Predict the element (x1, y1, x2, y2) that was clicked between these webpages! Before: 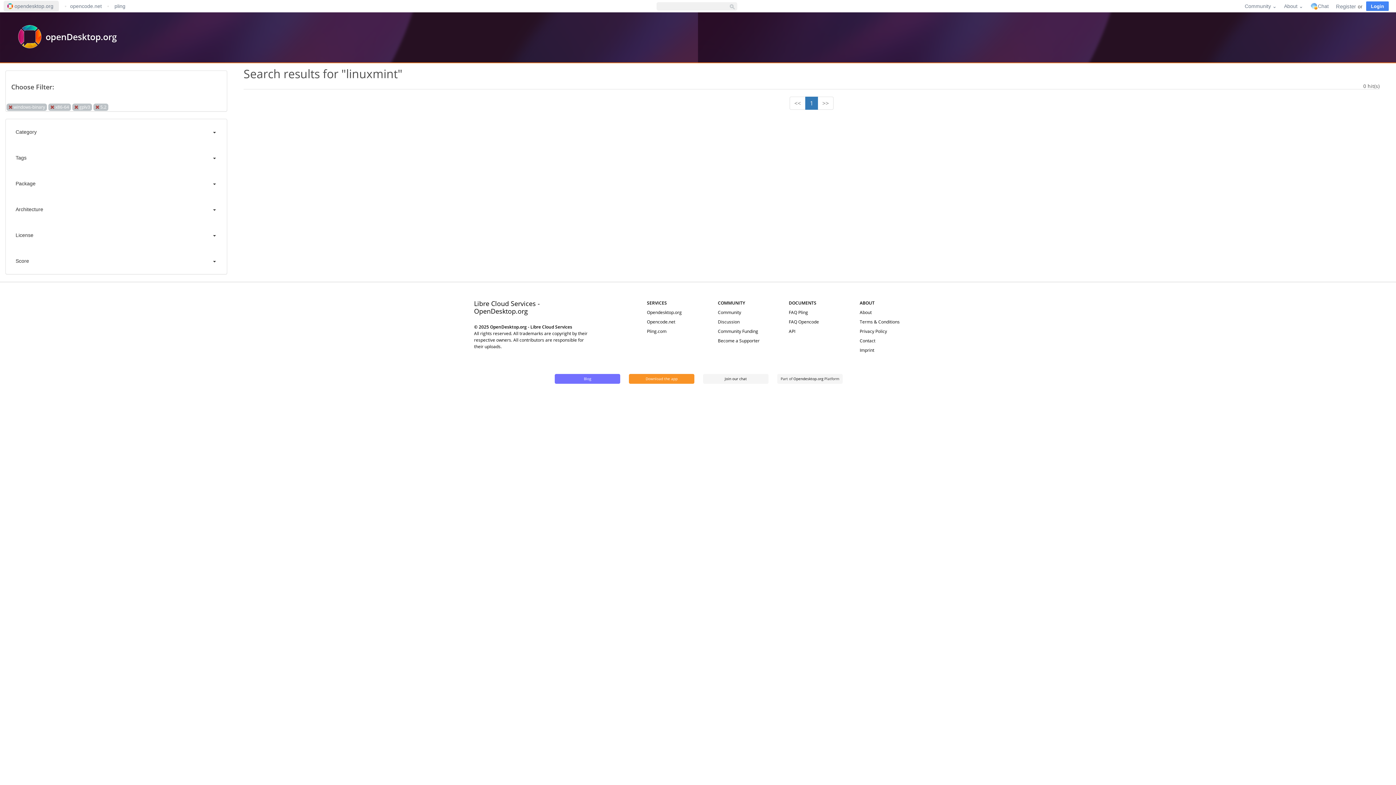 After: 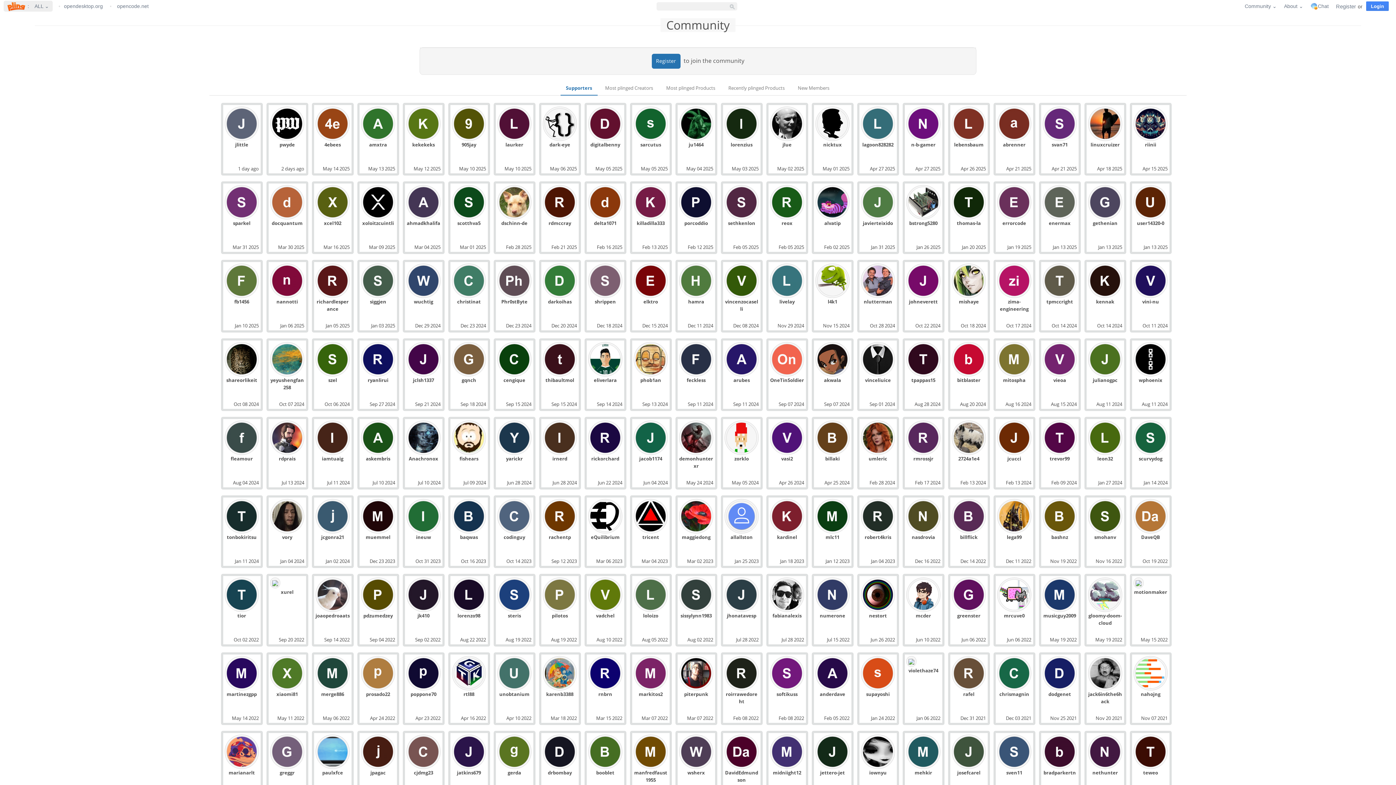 Action: label: Community bbox: (718, 309, 741, 315)